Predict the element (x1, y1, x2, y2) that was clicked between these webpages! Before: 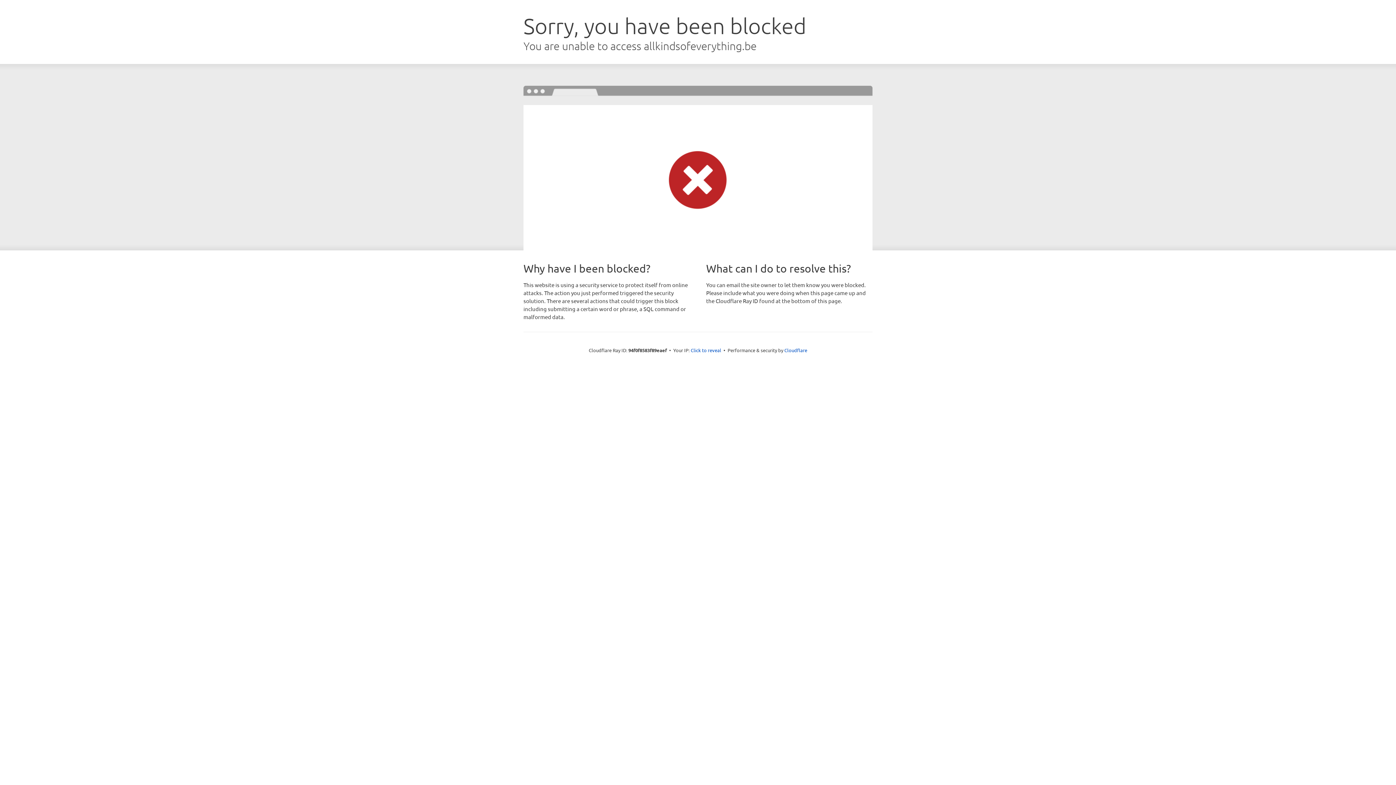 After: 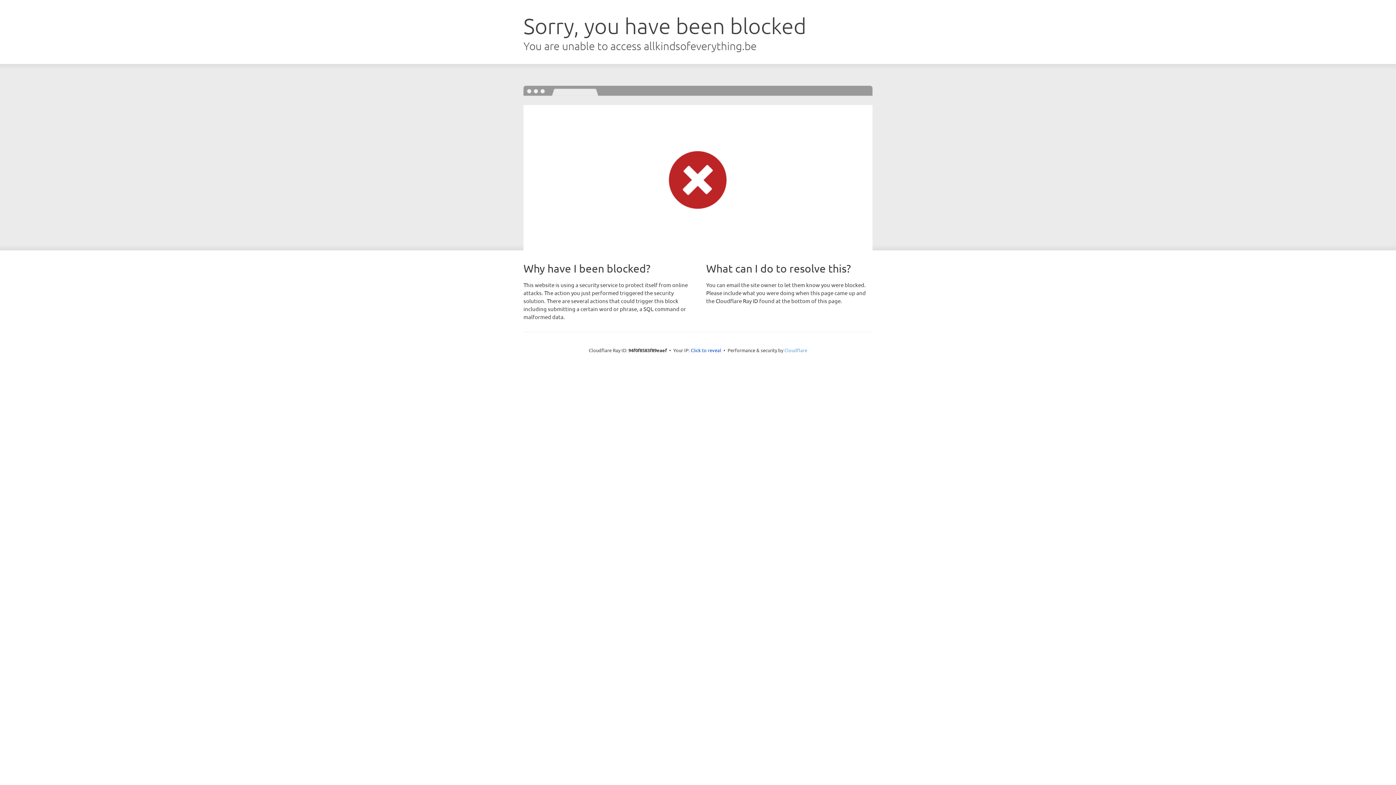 Action: label: Cloudflare bbox: (784, 347, 807, 353)